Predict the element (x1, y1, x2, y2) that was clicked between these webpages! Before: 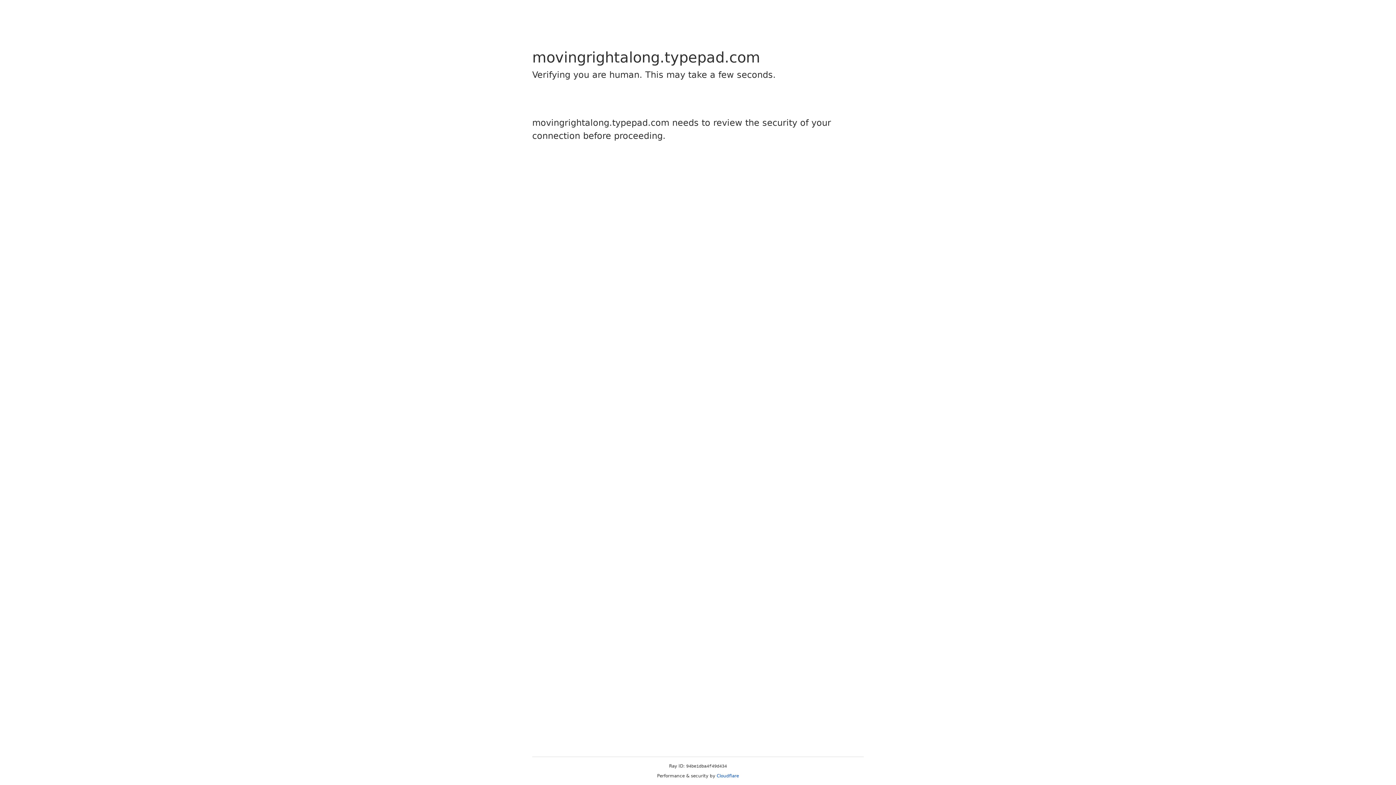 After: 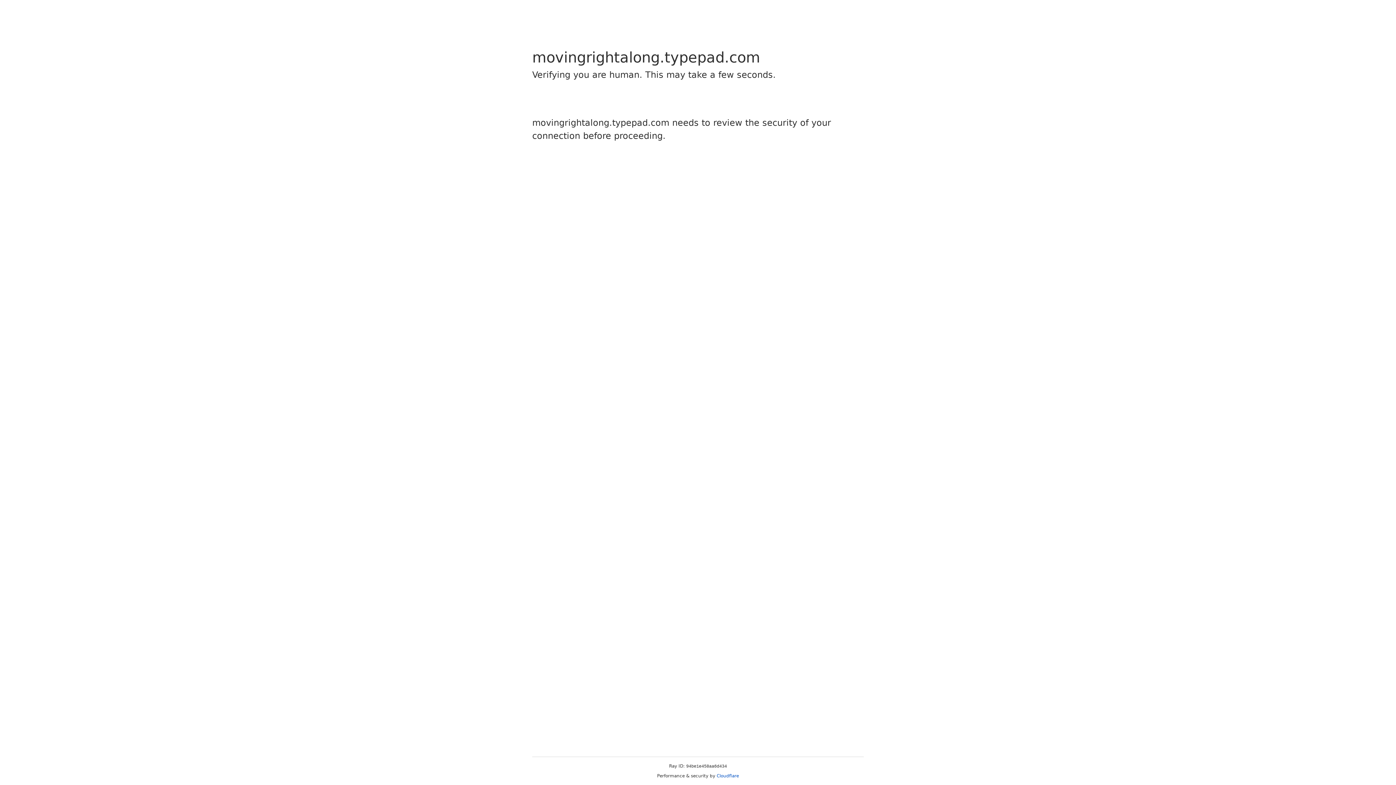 Action: bbox: (716, 773, 739, 778) label: Cloudflare